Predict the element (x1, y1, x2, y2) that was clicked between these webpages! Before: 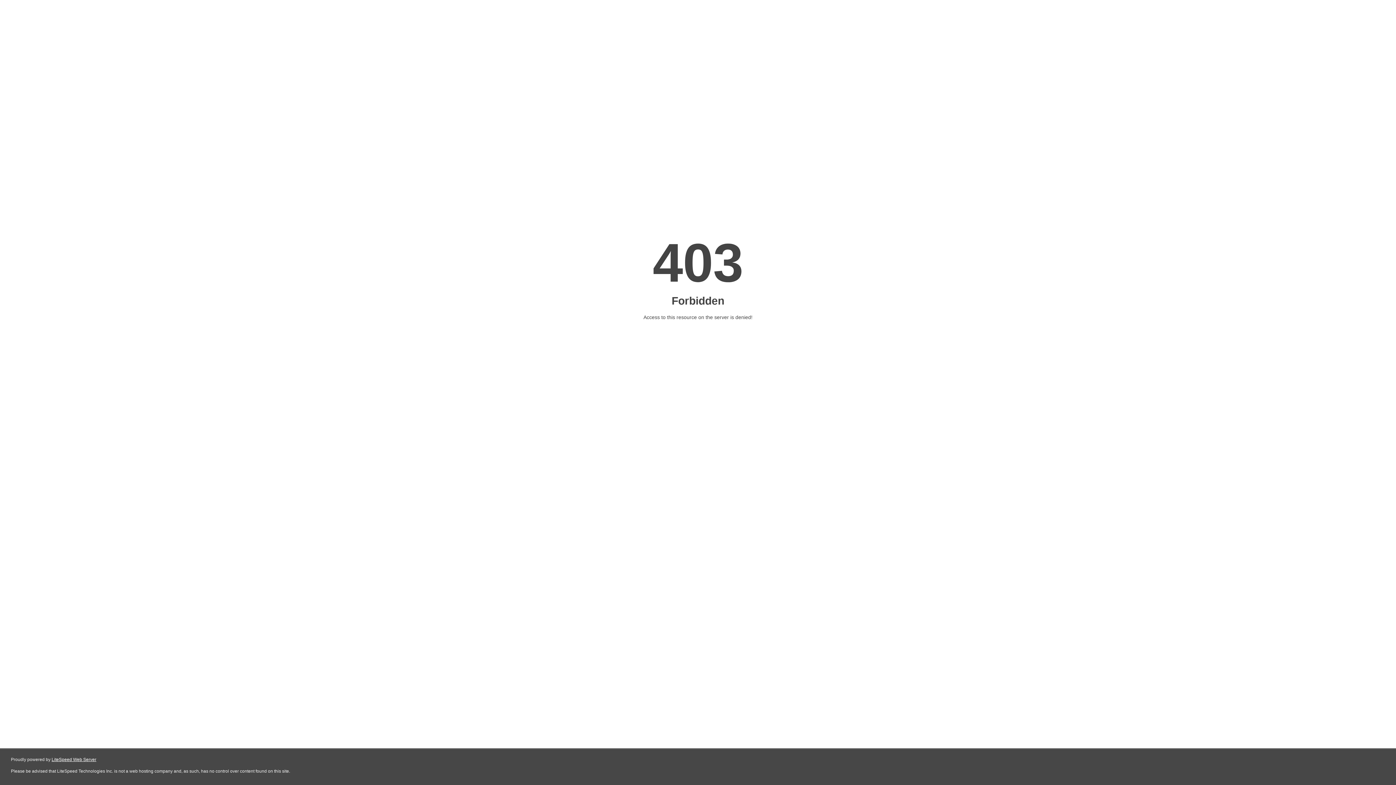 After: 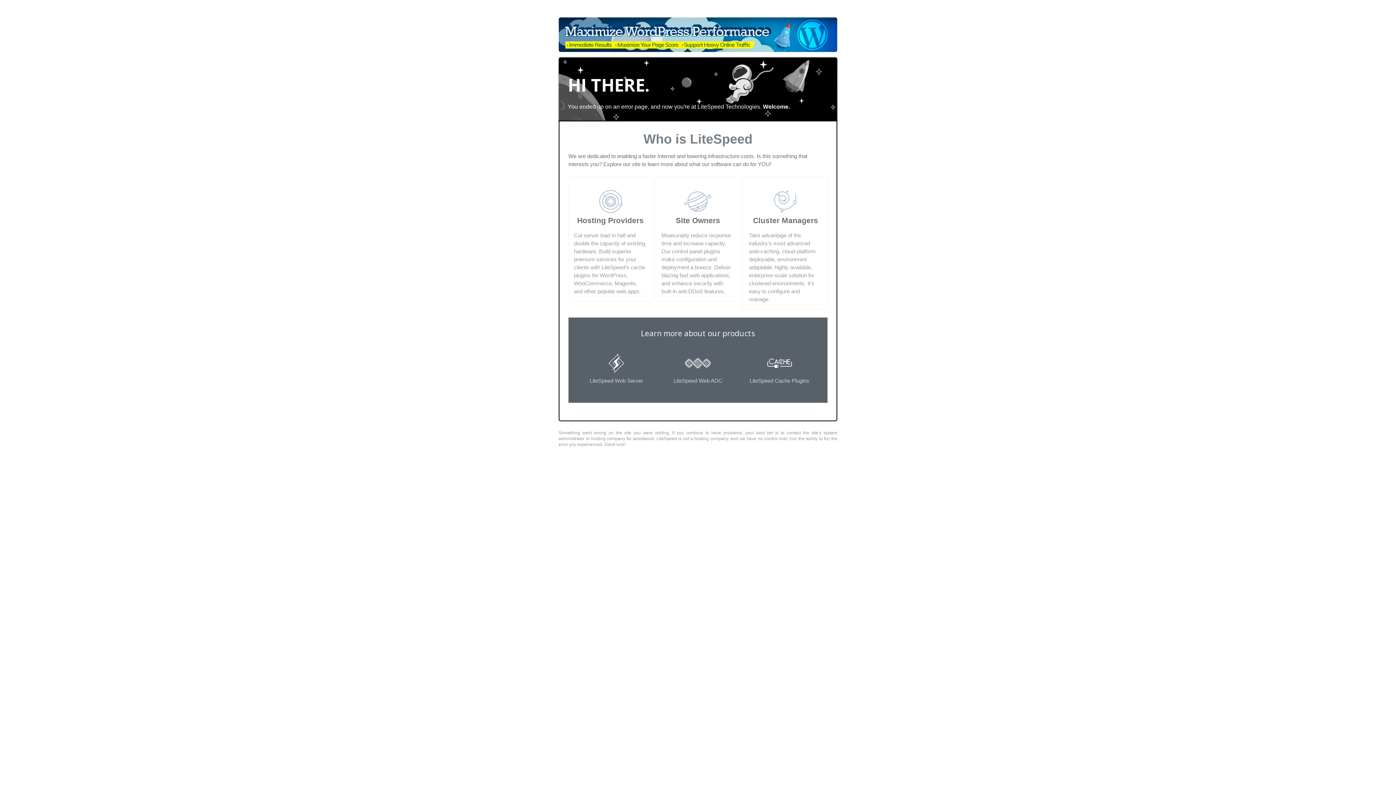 Action: label: LiteSpeed Web Server bbox: (51, 757, 96, 762)